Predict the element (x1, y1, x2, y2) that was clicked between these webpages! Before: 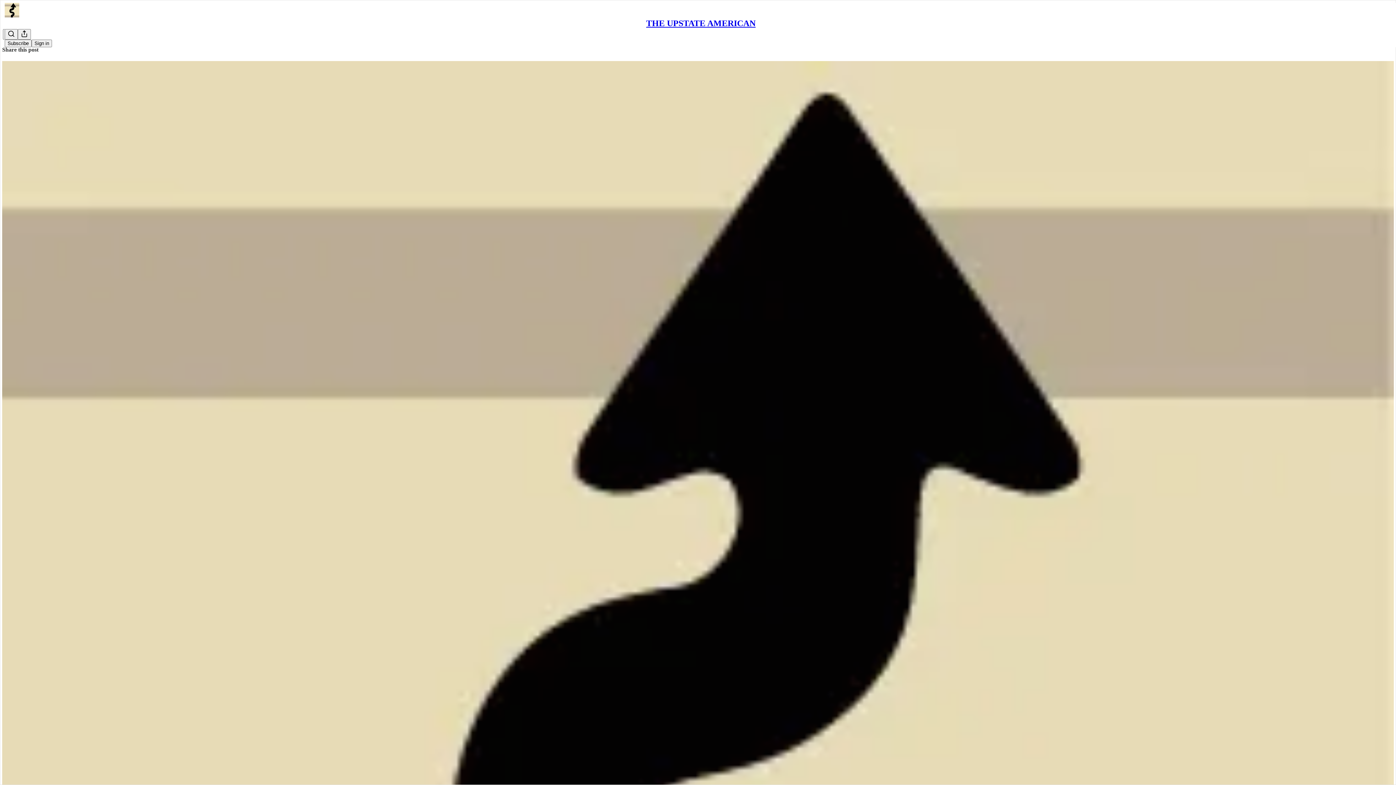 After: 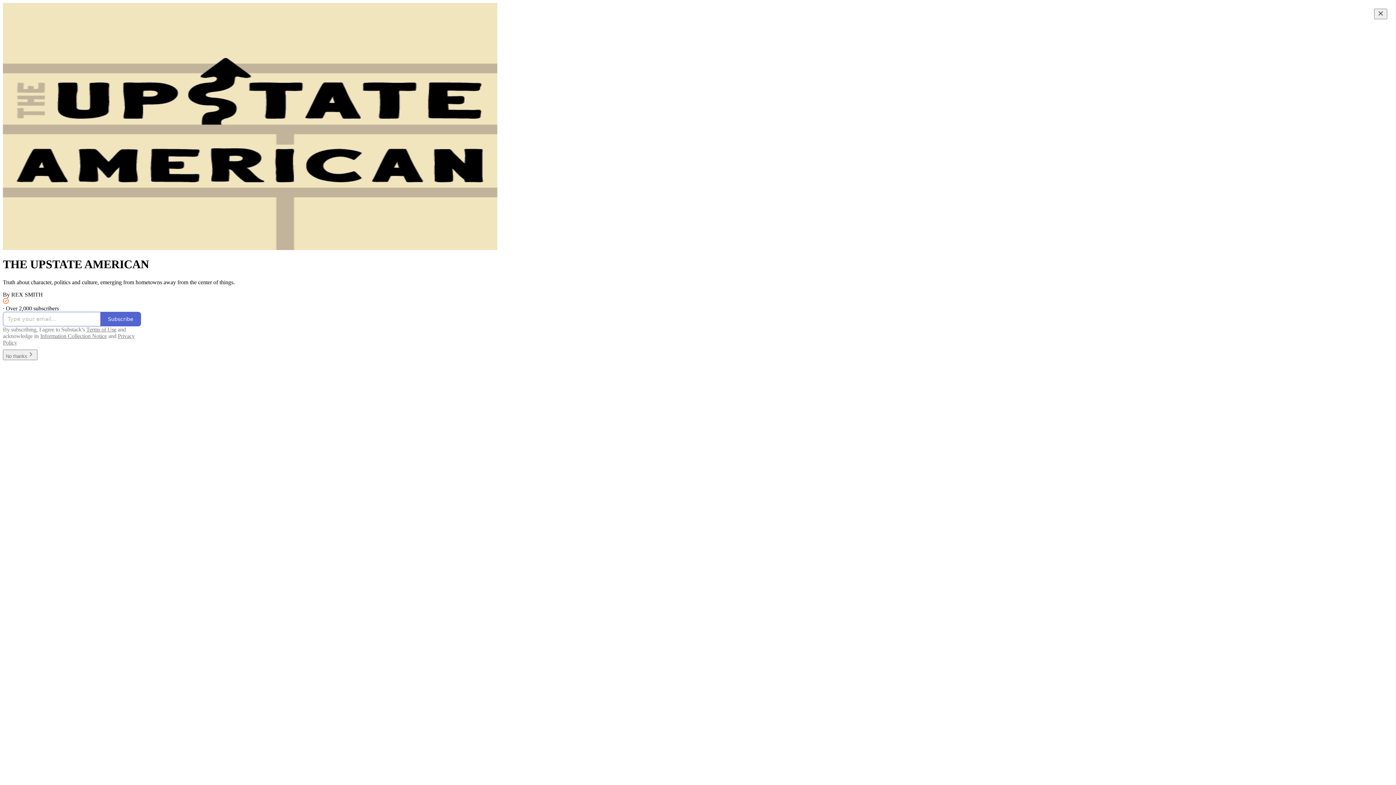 Action: label: THE UPSTATE AMERICAN bbox: (646, 18, 755, 28)